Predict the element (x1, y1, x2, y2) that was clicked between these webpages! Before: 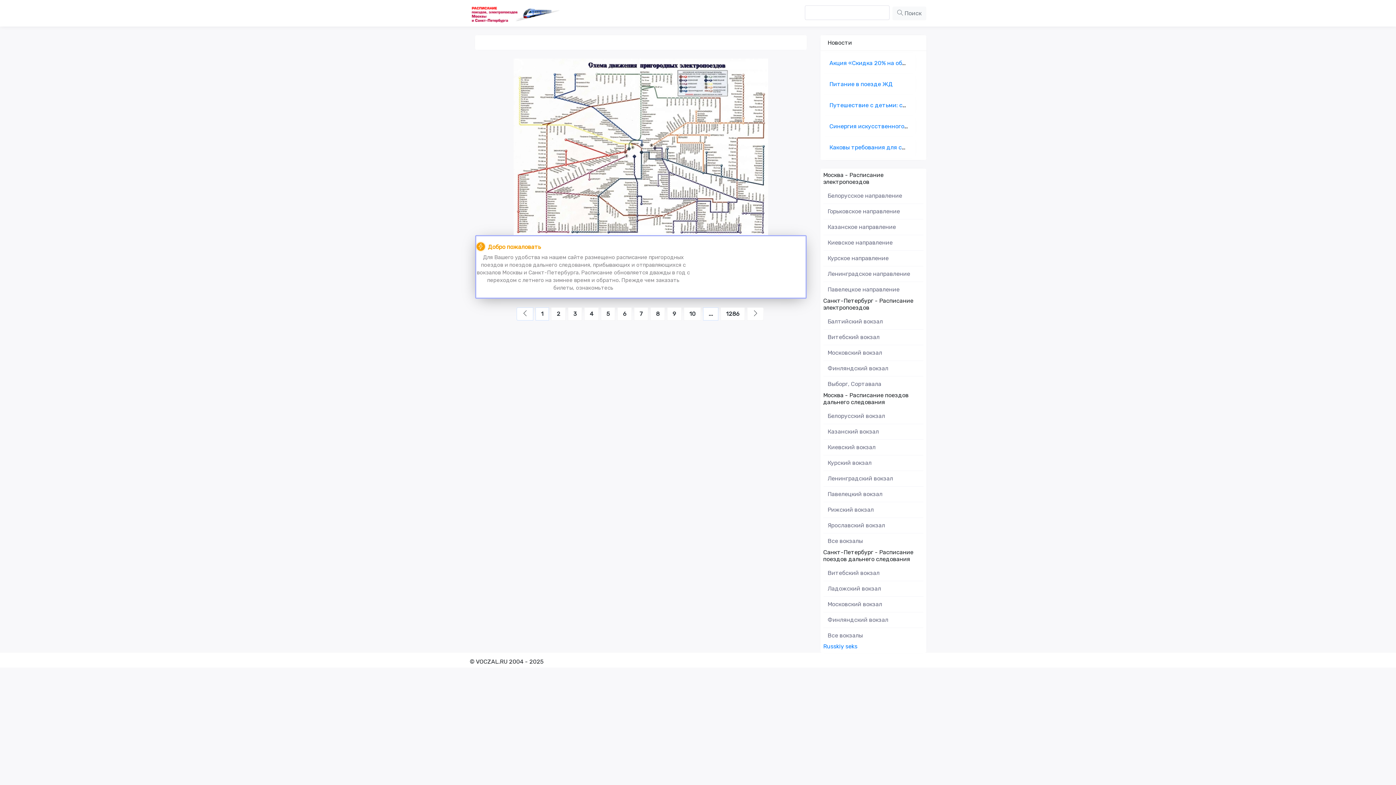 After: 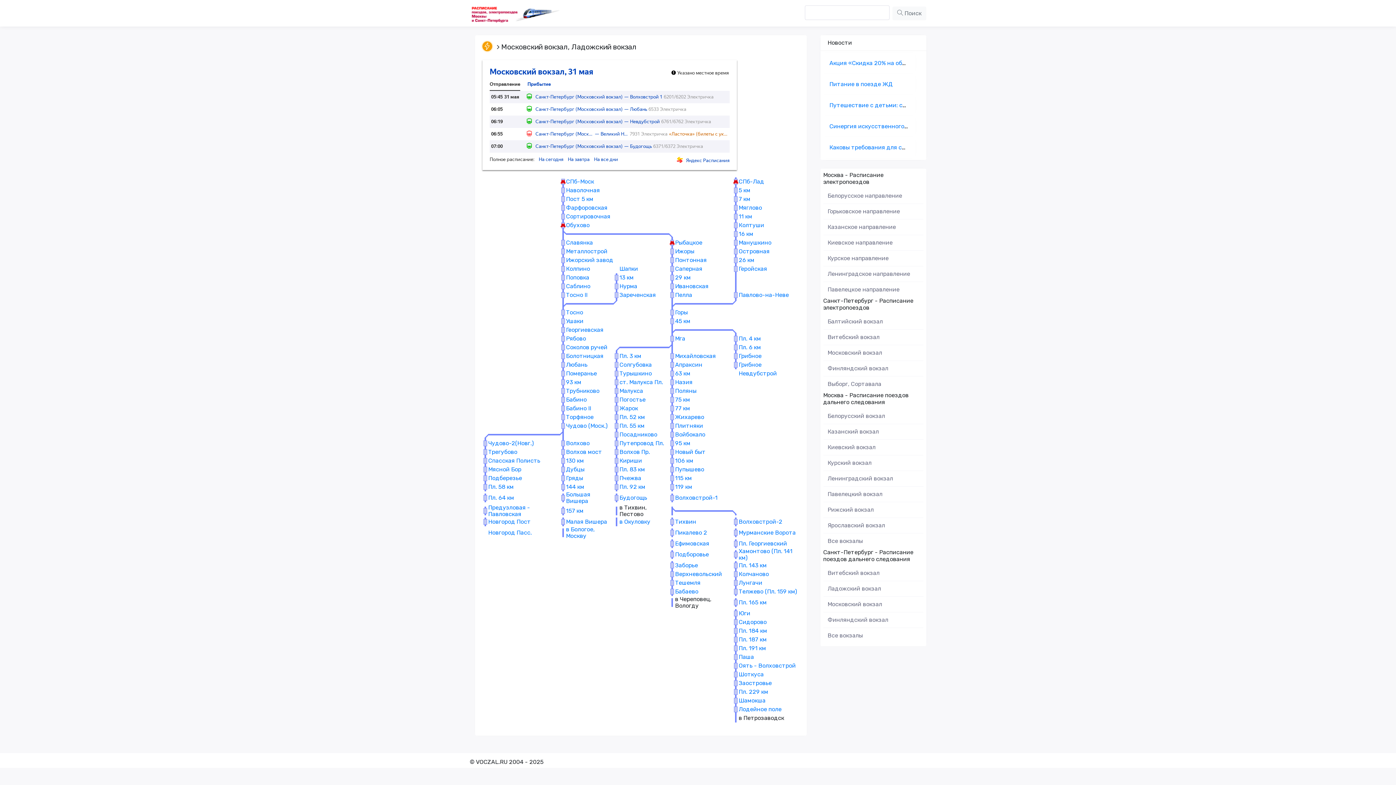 Action: bbox: (823, 345, 923, 361) label: Московский вокзал